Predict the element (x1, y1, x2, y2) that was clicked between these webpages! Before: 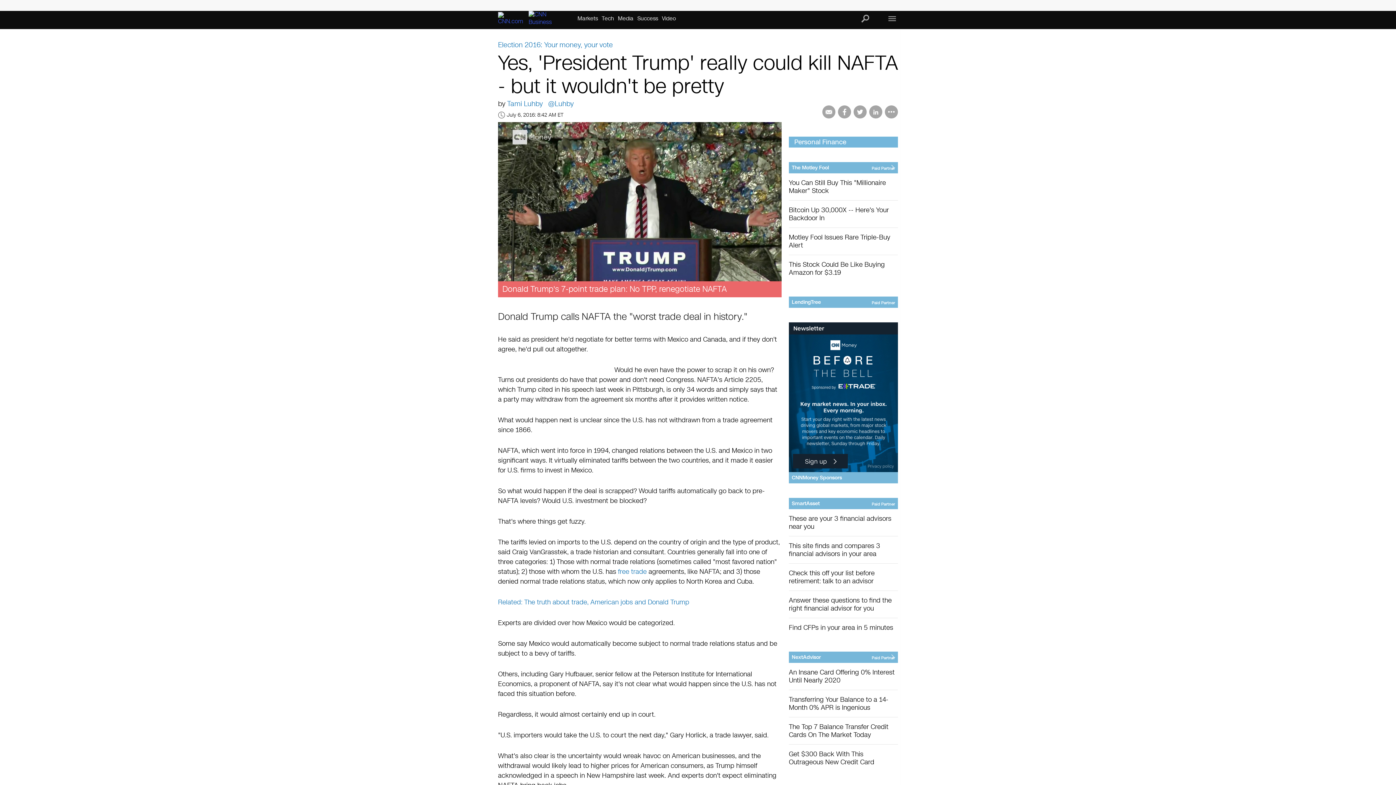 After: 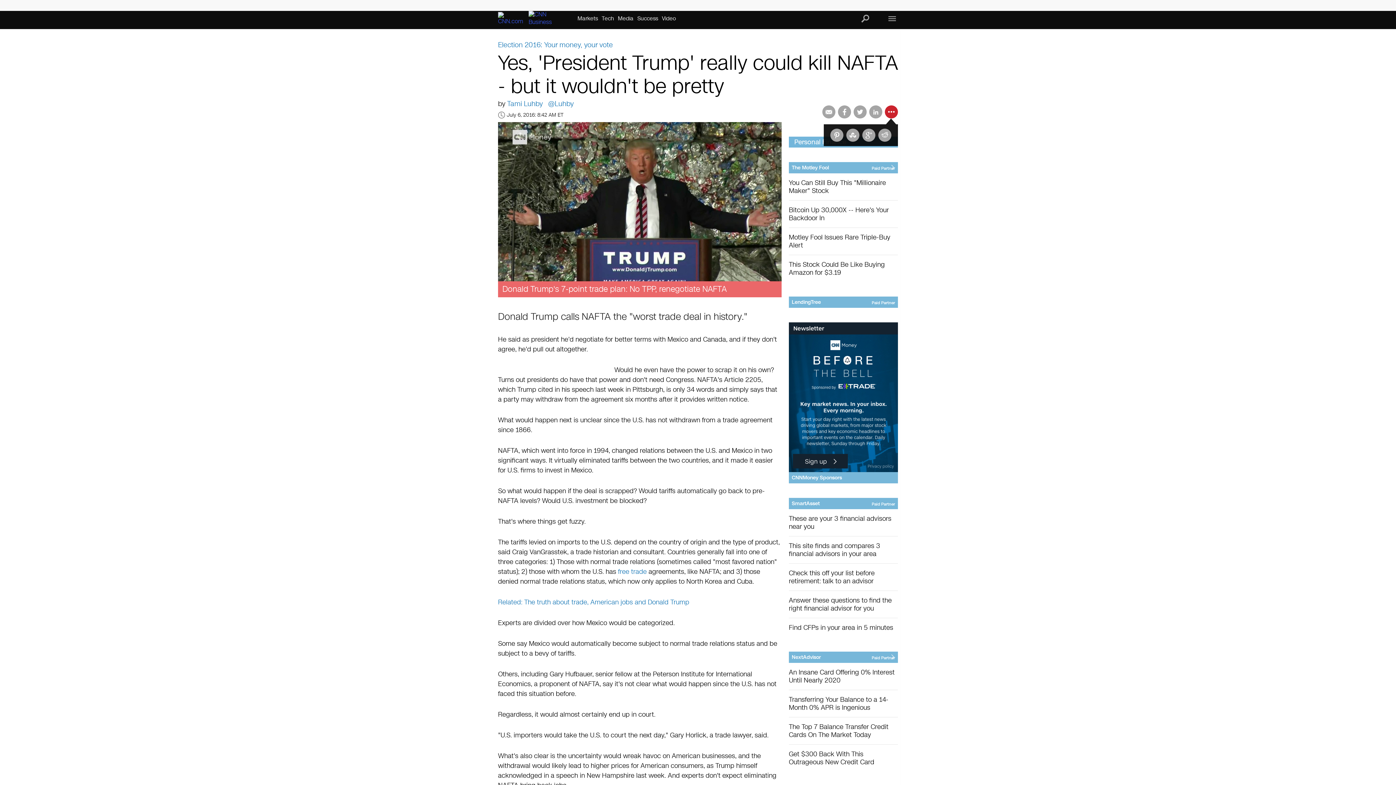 Action: bbox: (885, 105, 898, 118)